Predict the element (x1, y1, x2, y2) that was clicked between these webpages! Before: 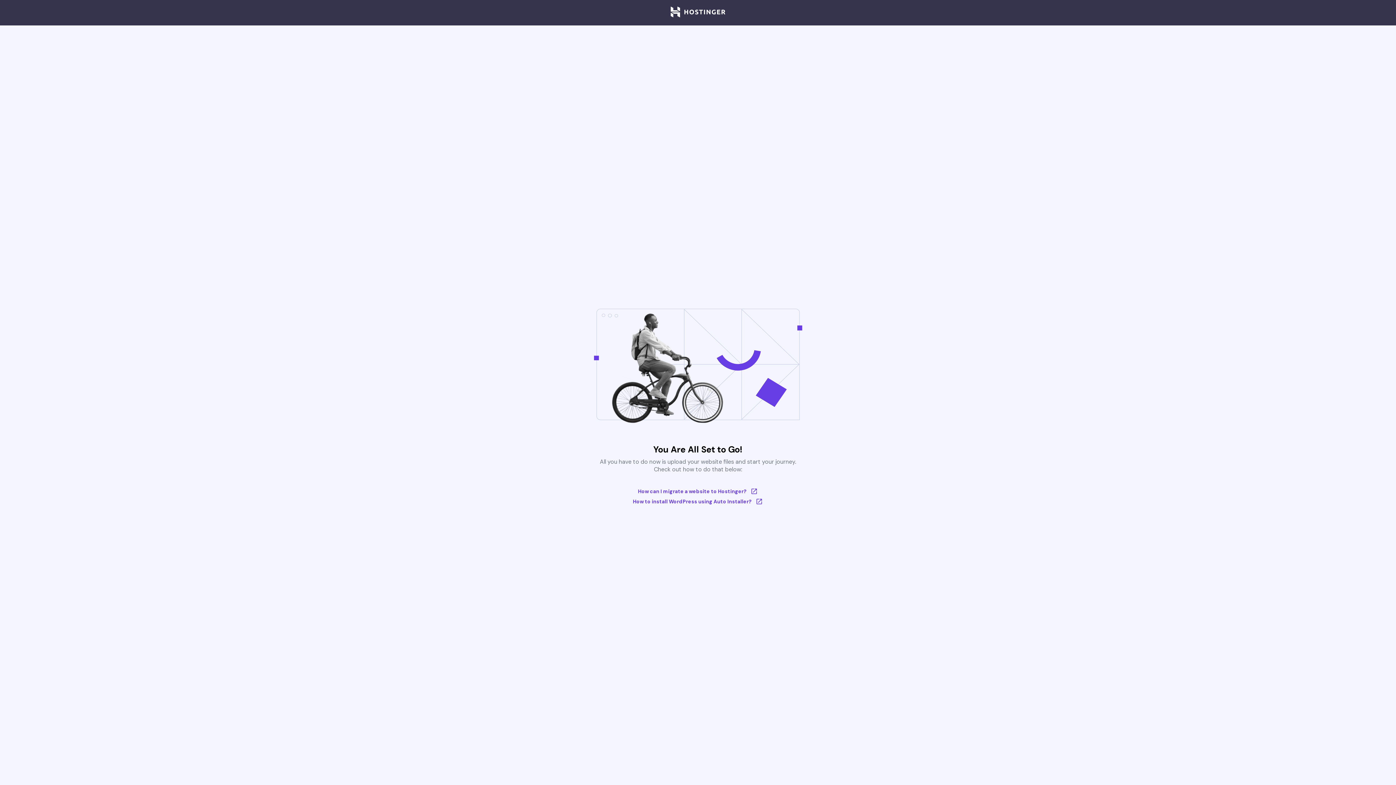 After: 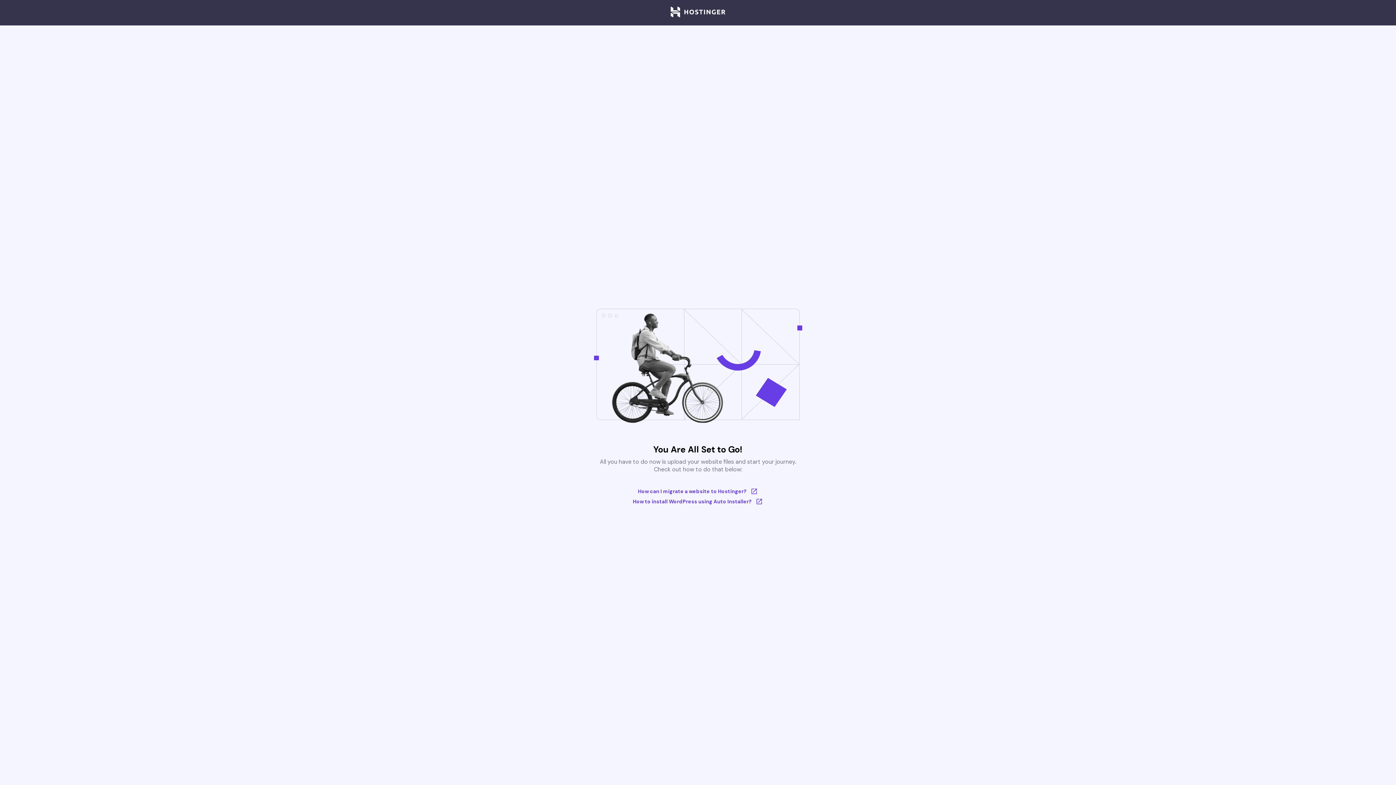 Action: bbox: (670, 6, 725, 18)